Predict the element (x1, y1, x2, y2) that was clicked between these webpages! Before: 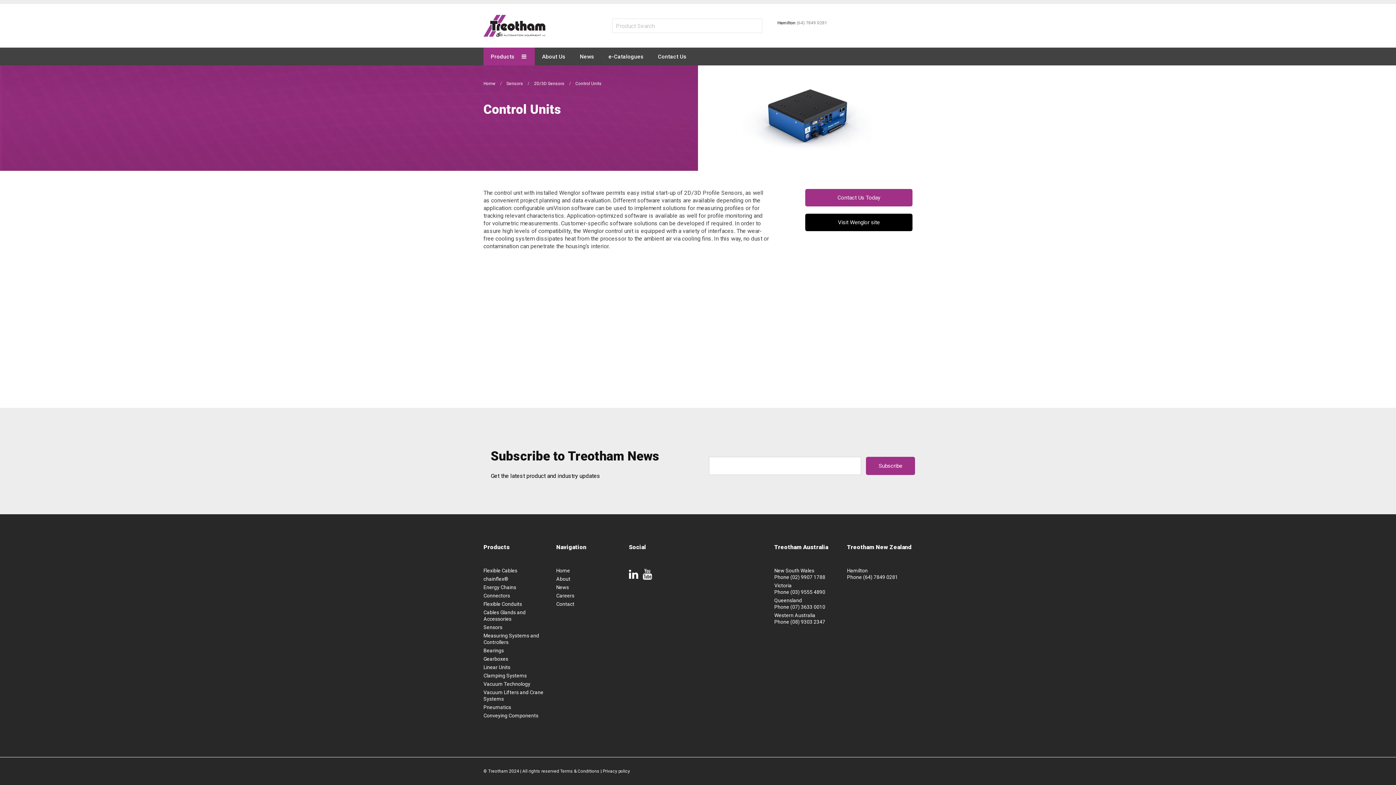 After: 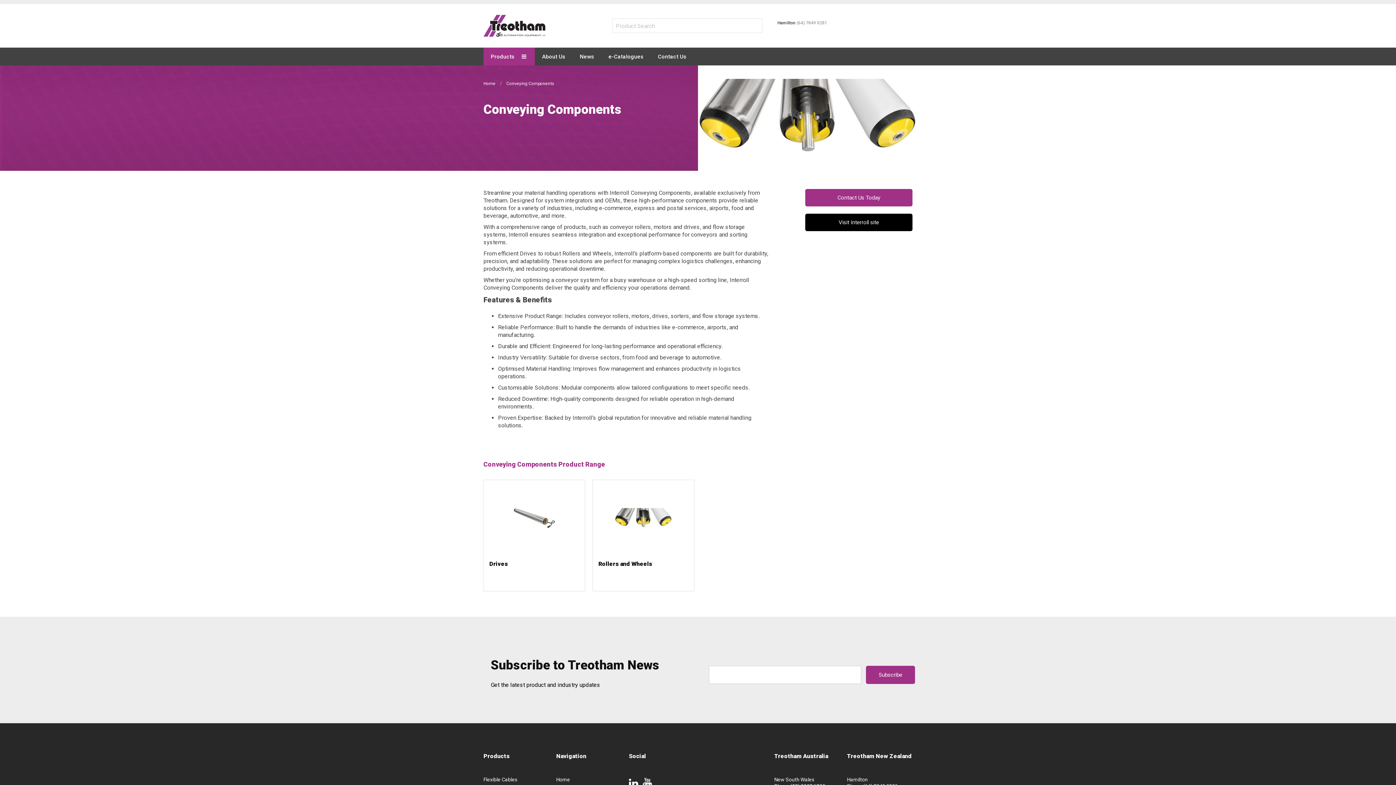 Action: bbox: (483, 713, 538, 718) label: Conveying Components